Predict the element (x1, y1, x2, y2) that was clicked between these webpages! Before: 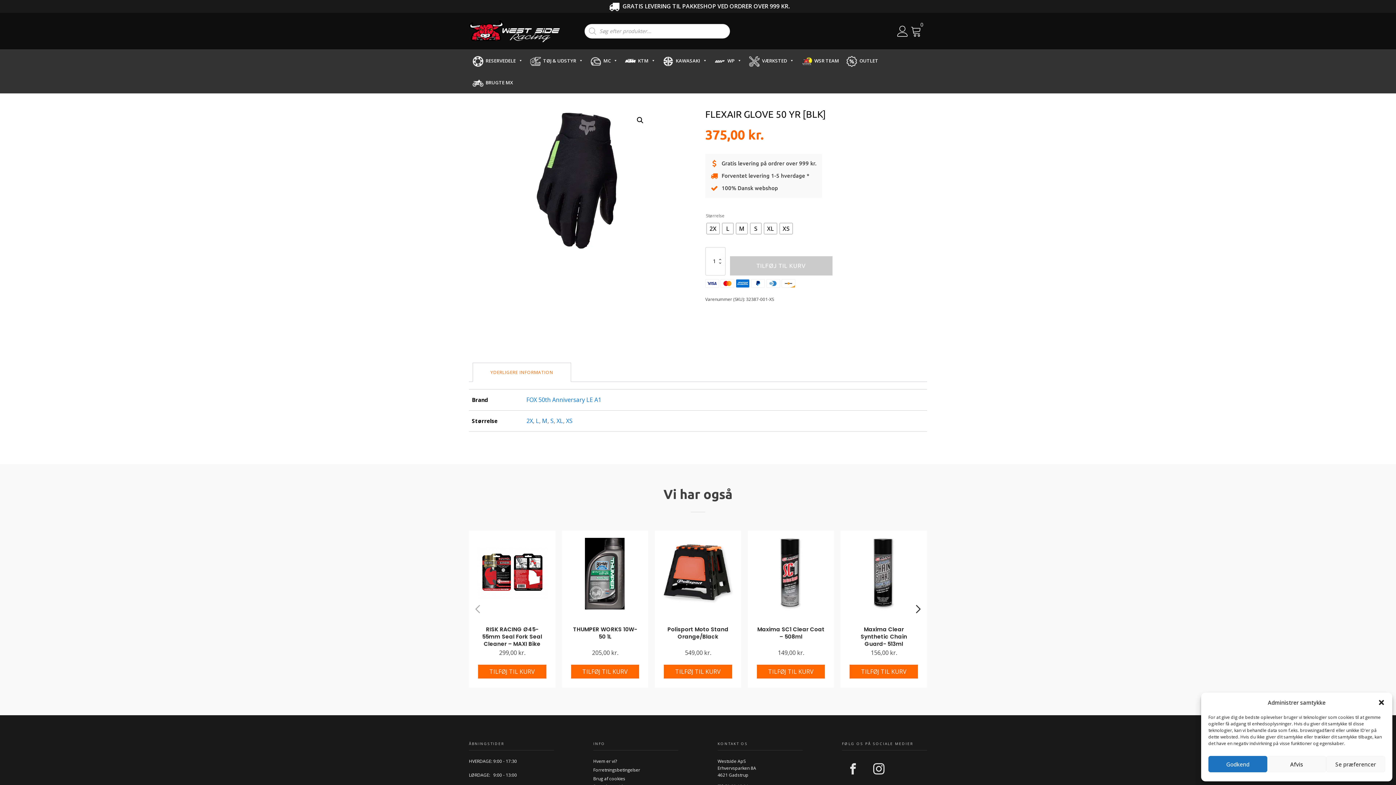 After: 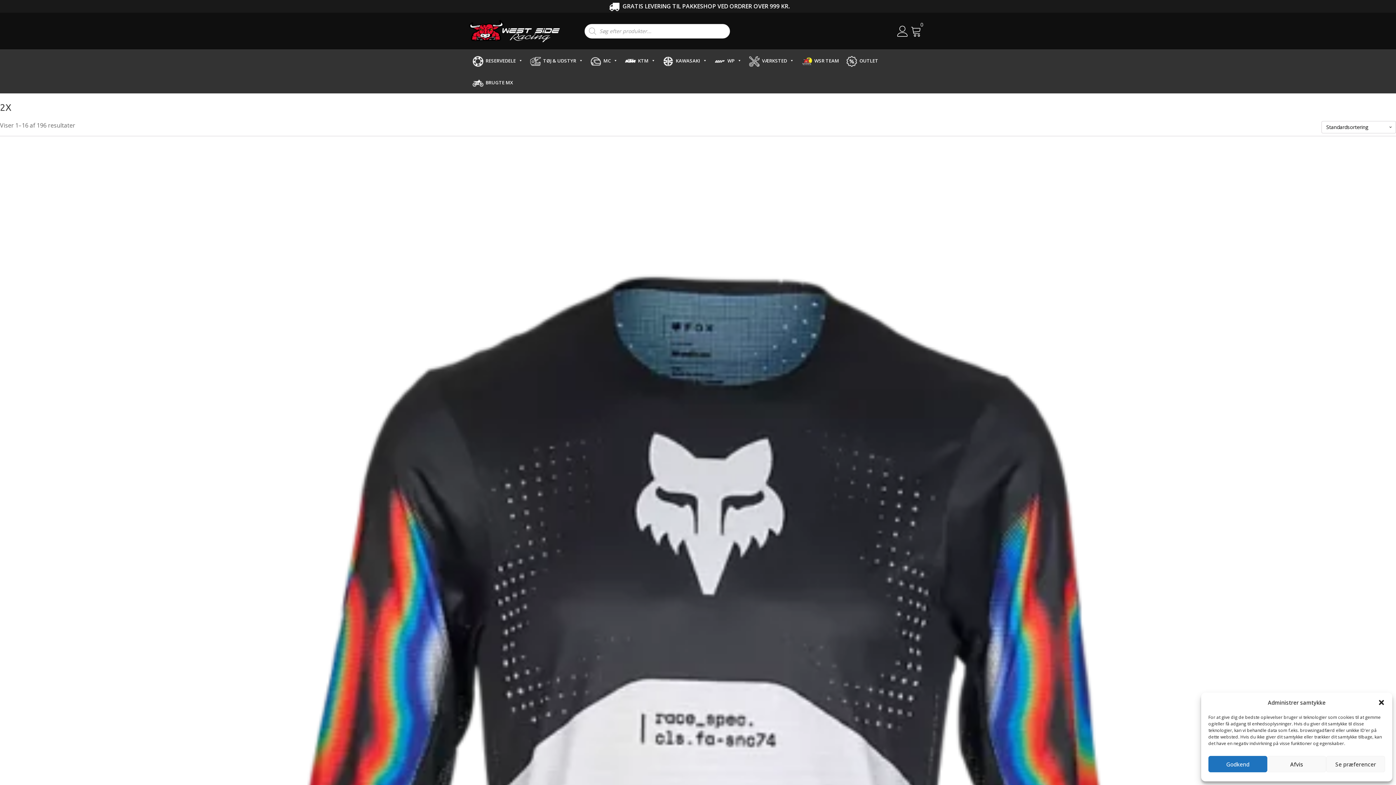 Action: label: 2X bbox: (526, 416, 533, 424)